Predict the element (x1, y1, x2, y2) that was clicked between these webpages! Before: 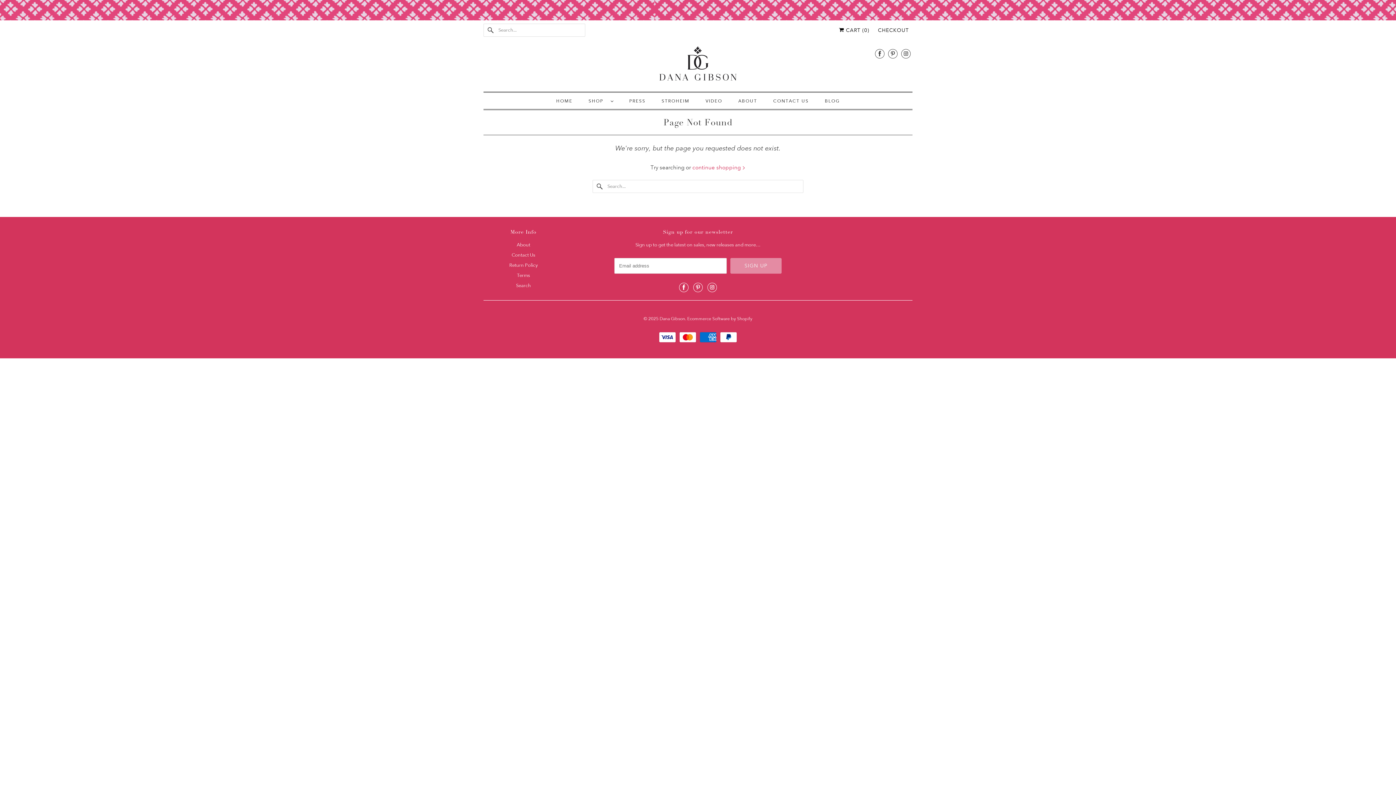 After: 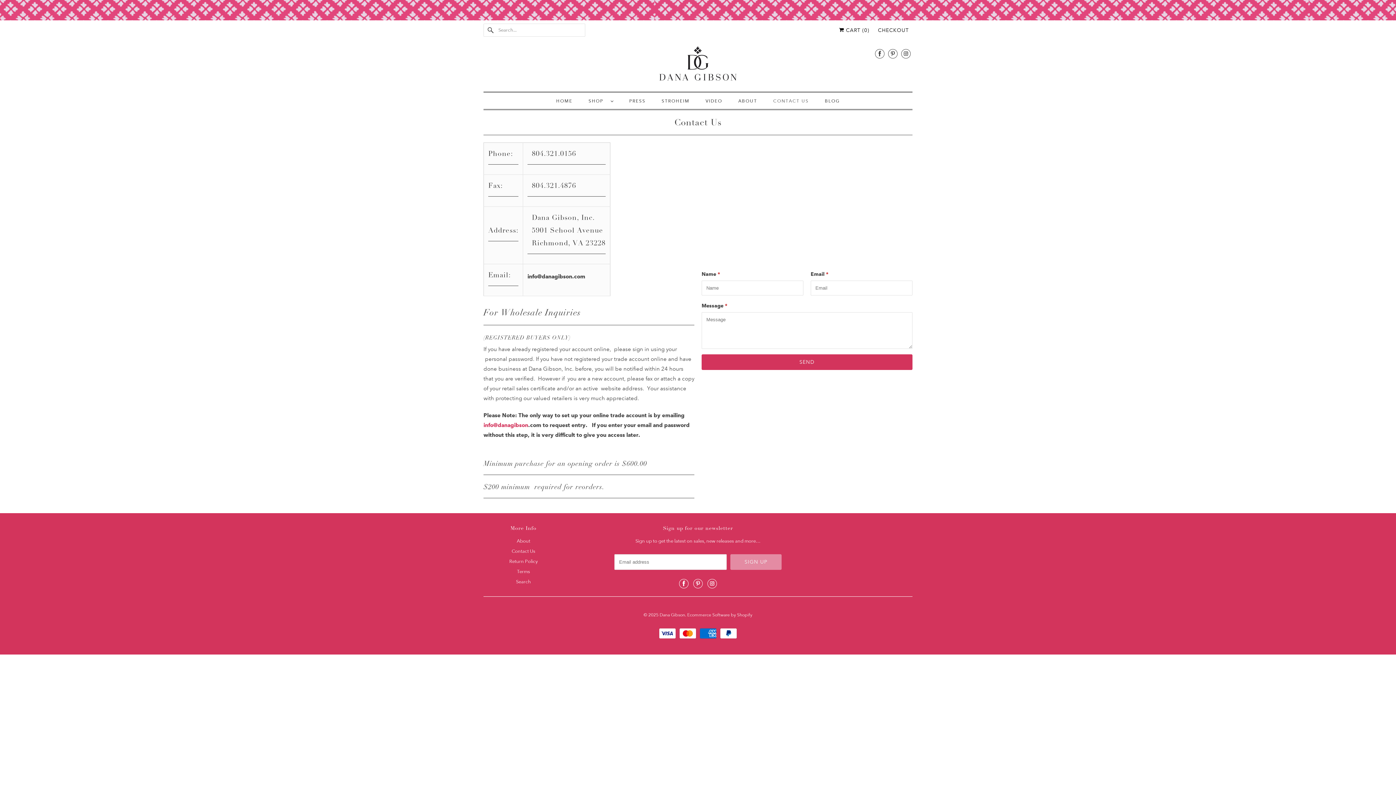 Action: bbox: (511, 252, 535, 258) label: Contact Us